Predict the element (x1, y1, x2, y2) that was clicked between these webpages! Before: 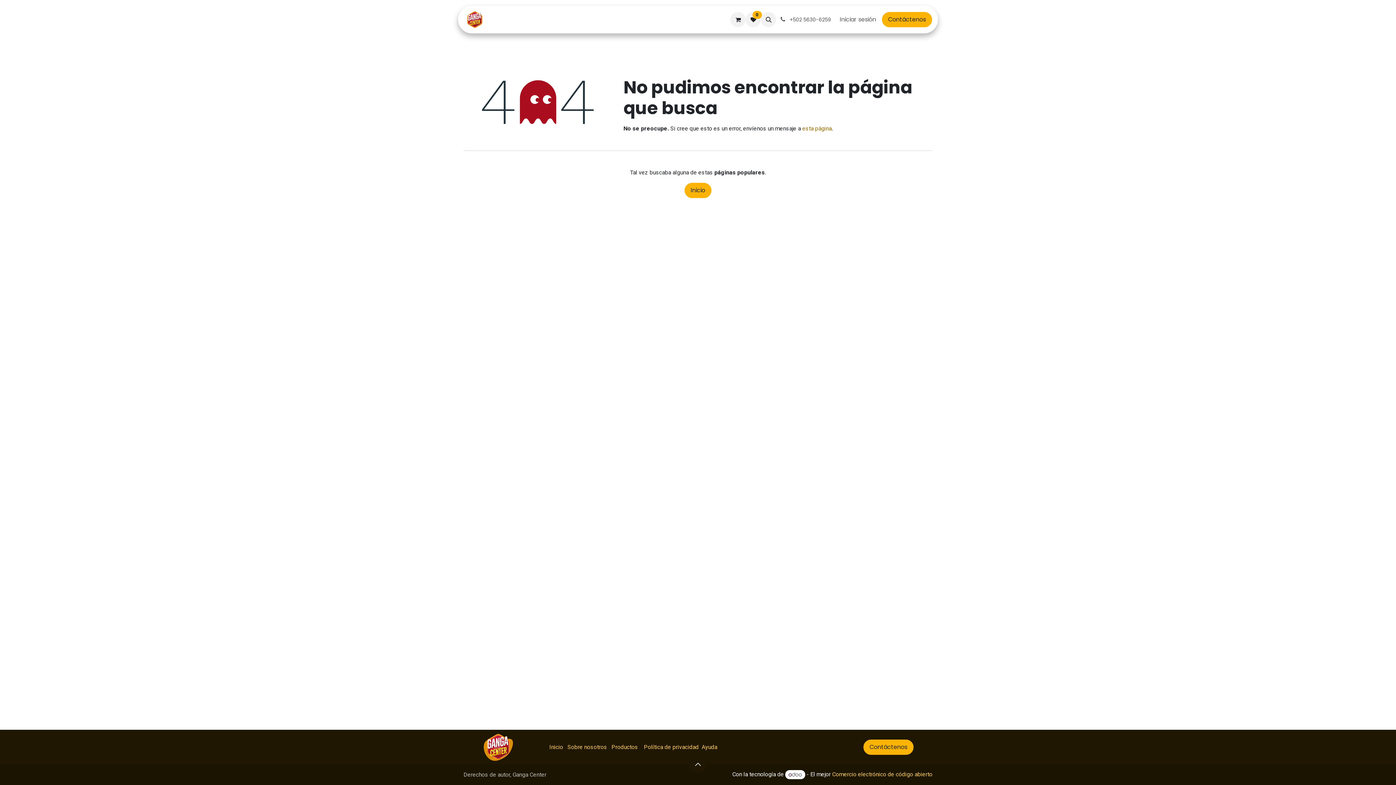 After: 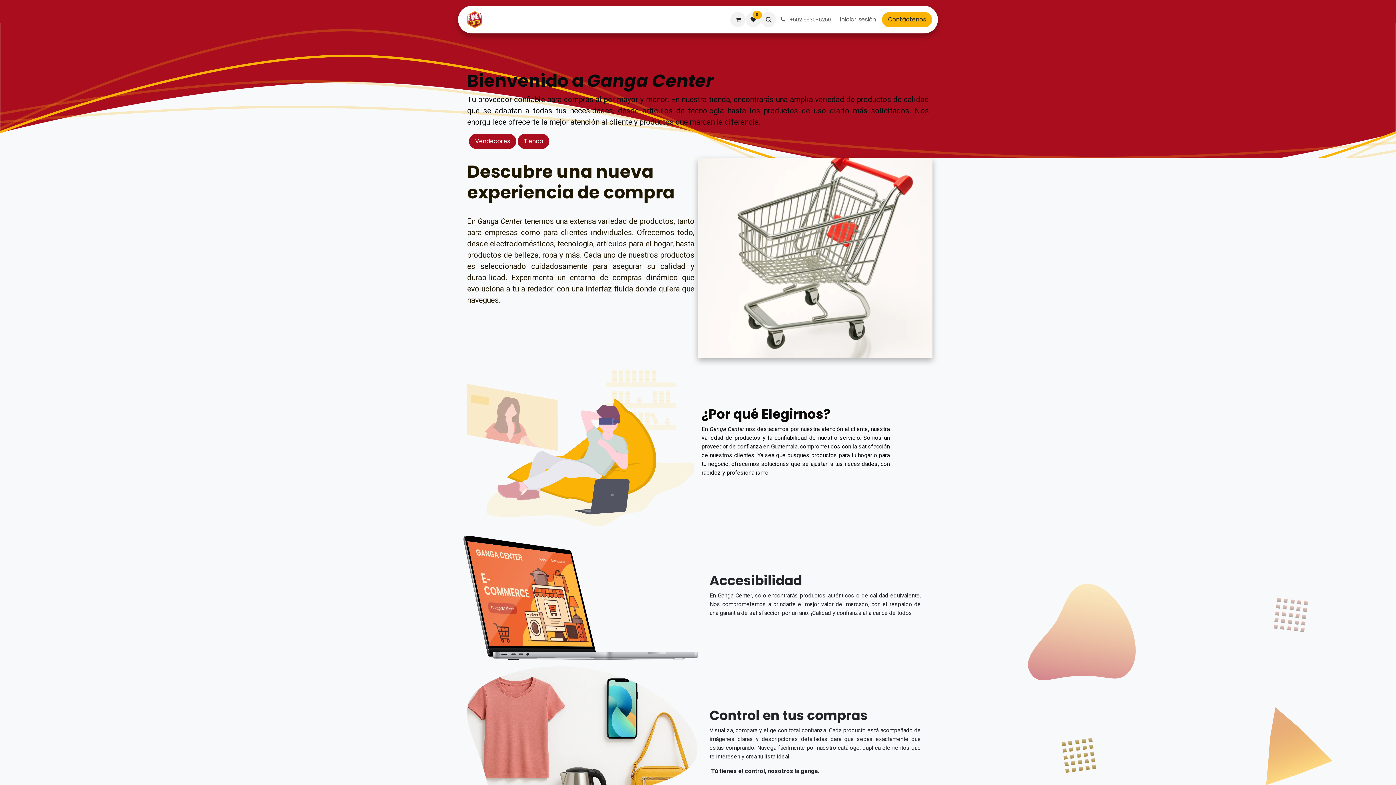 Action: bbox: (463, 730, 532, 764)